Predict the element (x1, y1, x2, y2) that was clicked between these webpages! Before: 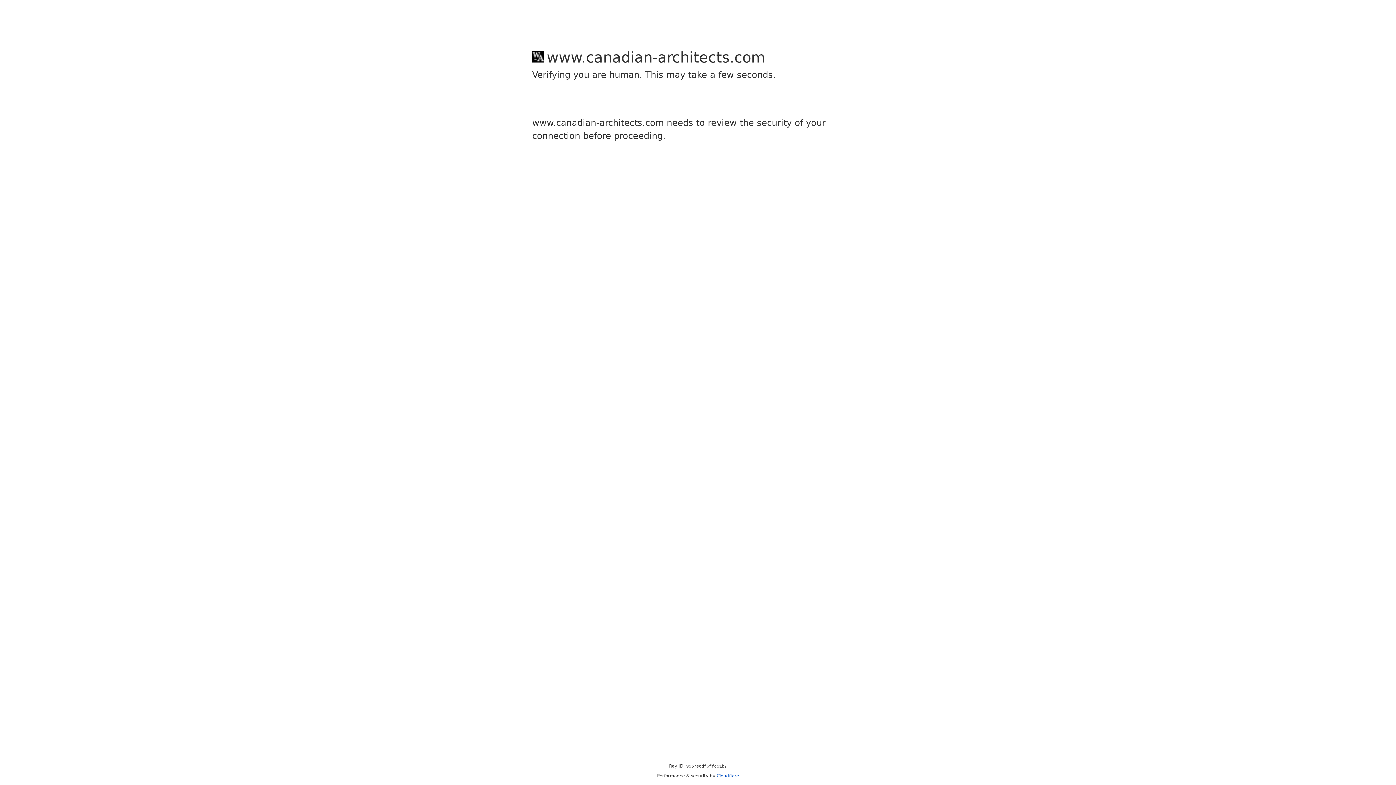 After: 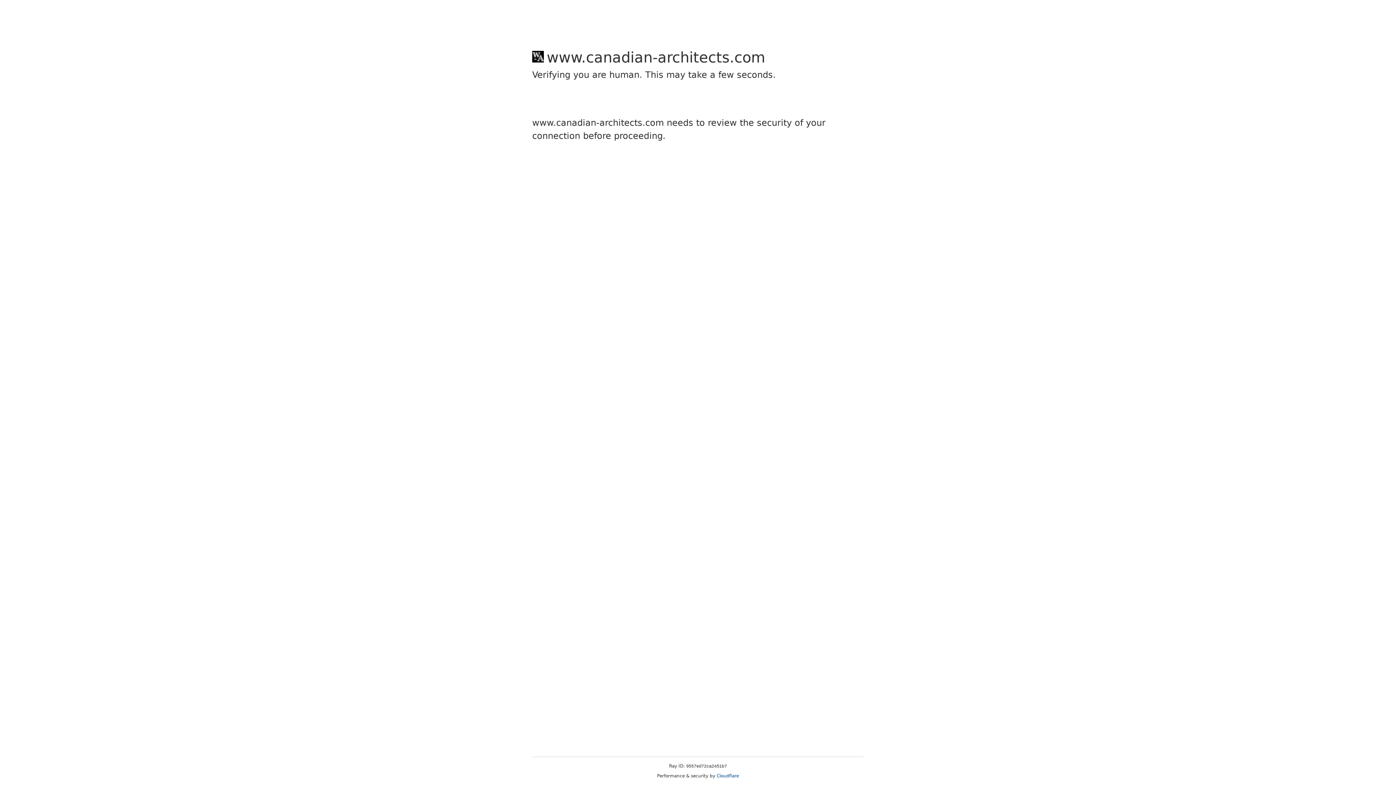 Action: bbox: (716, 773, 739, 778) label: Cloudflare